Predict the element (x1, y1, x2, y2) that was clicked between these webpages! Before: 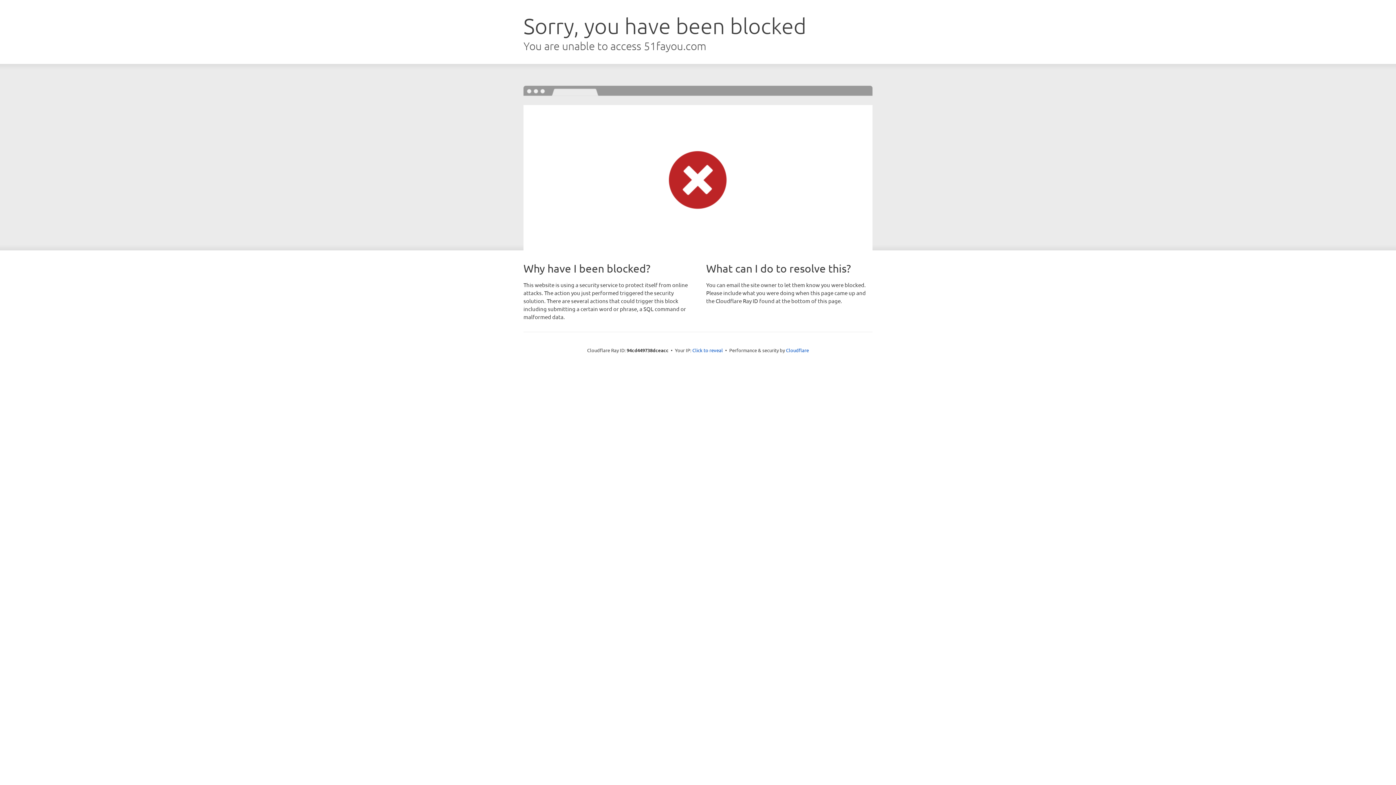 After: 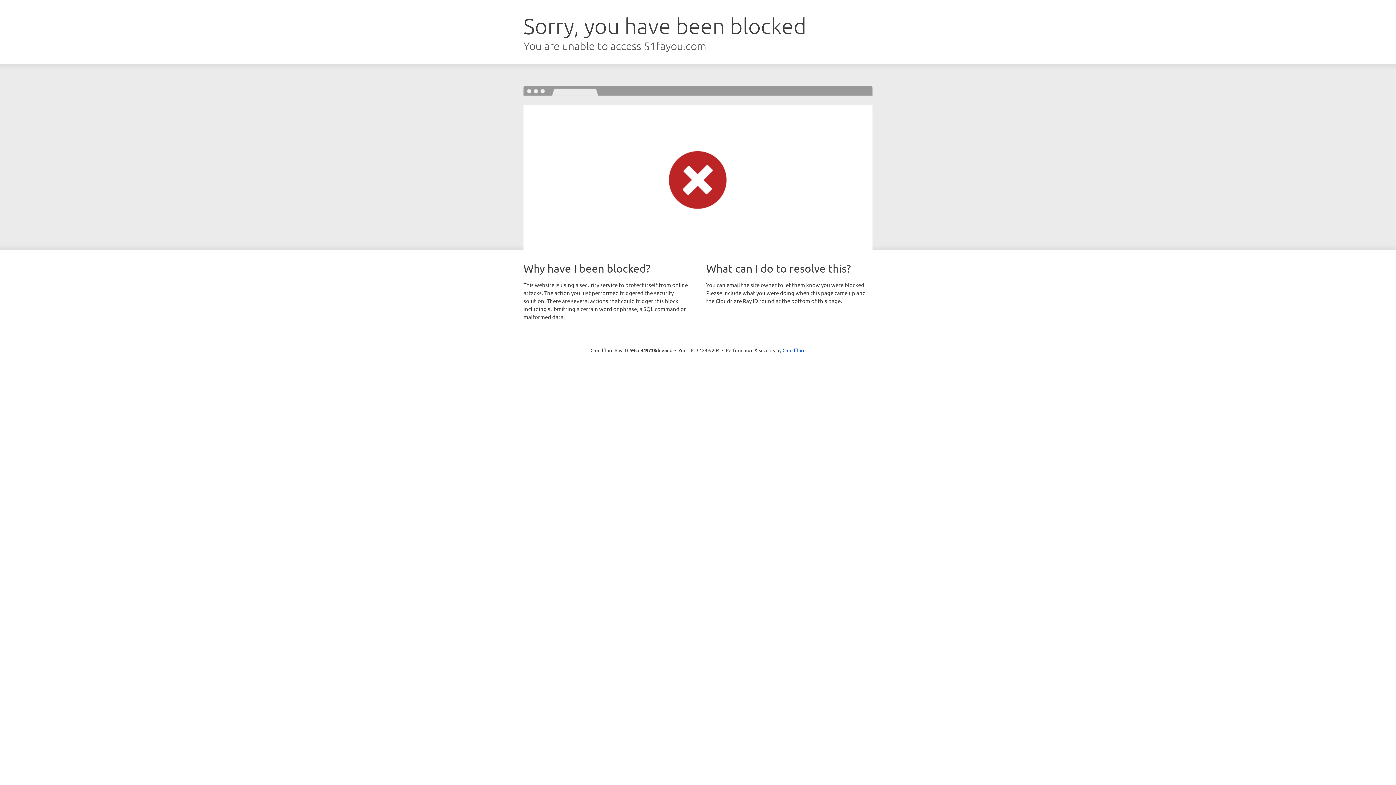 Action: label: Click to reveal bbox: (692, 346, 723, 353)